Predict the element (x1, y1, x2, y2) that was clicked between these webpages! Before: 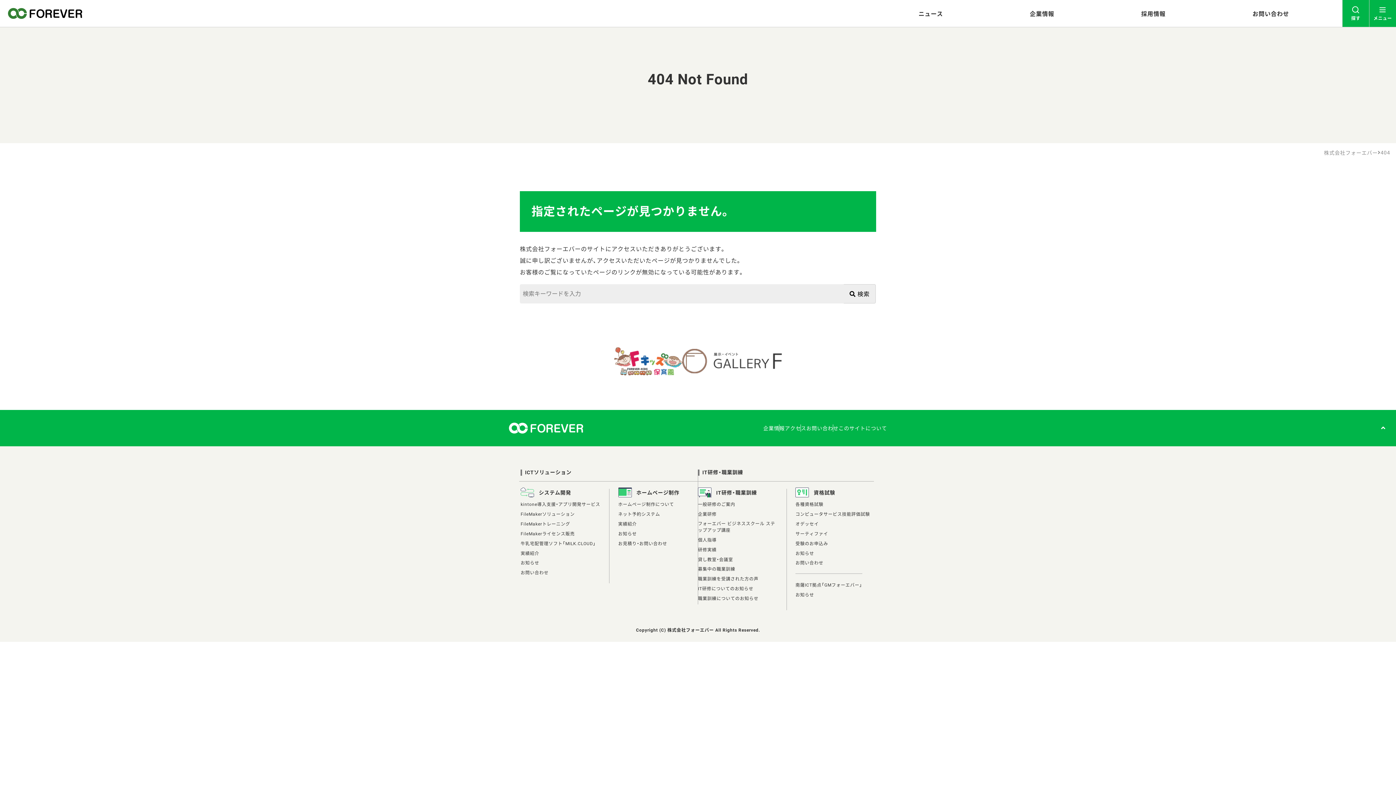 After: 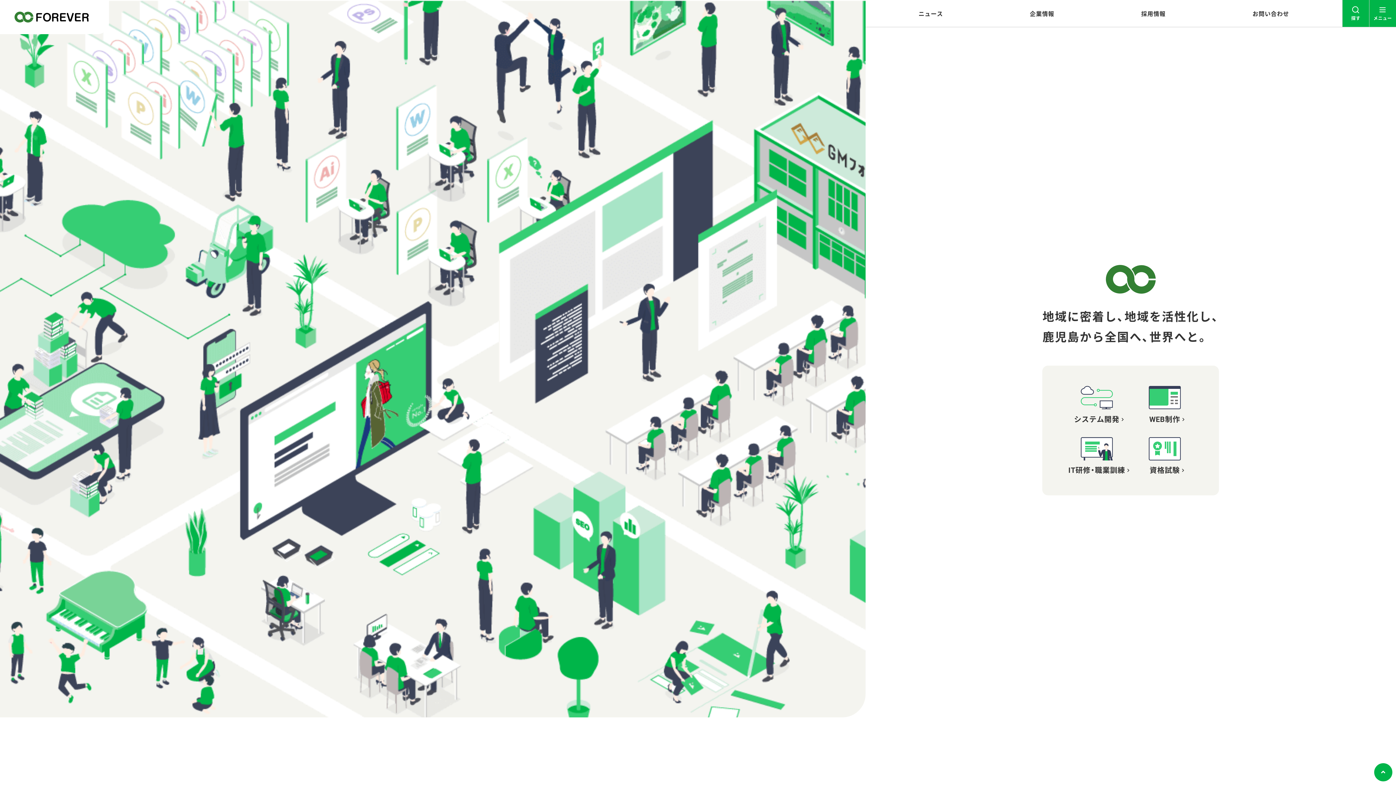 Action: bbox: (509, 426, 583, 433)